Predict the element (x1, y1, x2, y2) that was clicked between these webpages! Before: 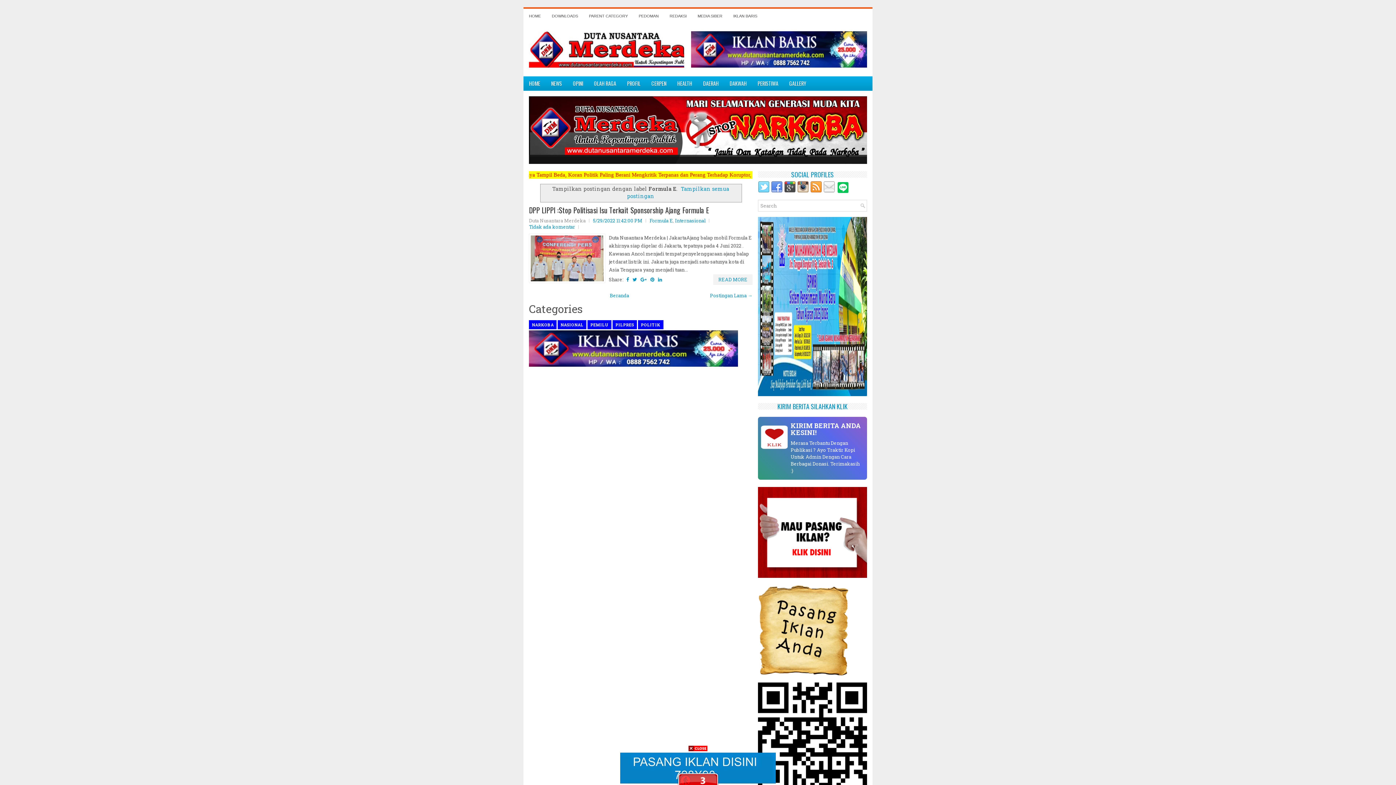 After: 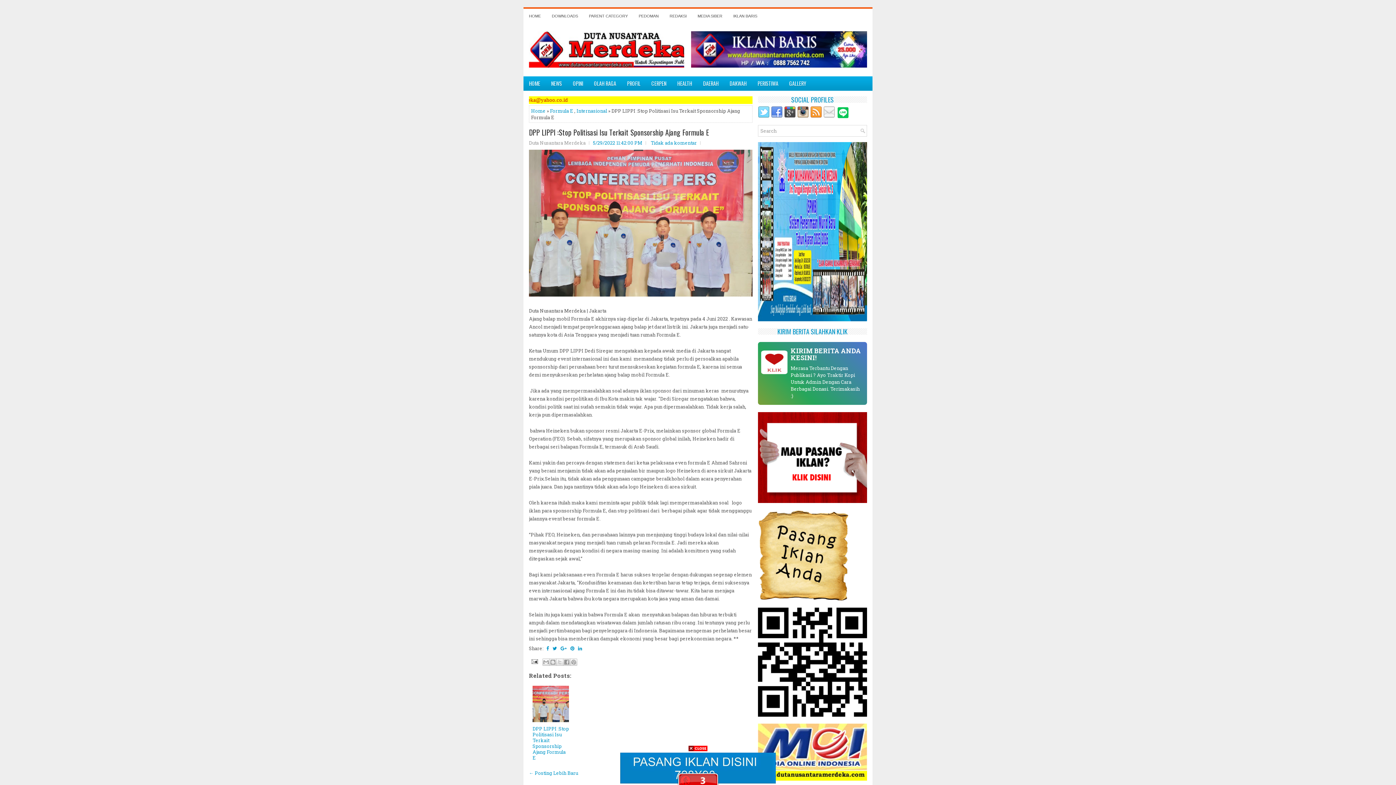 Action: bbox: (713, 274, 752, 284) label: READ MORE